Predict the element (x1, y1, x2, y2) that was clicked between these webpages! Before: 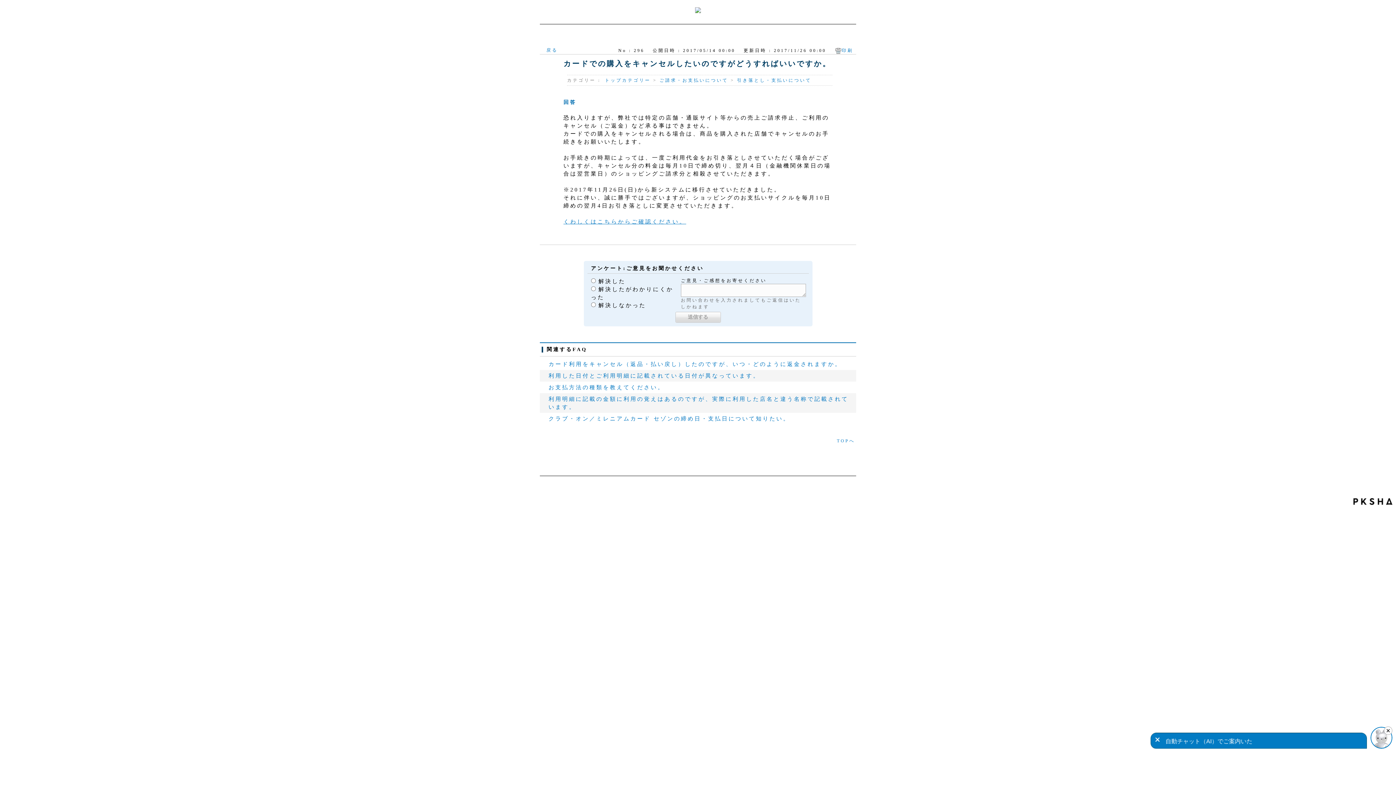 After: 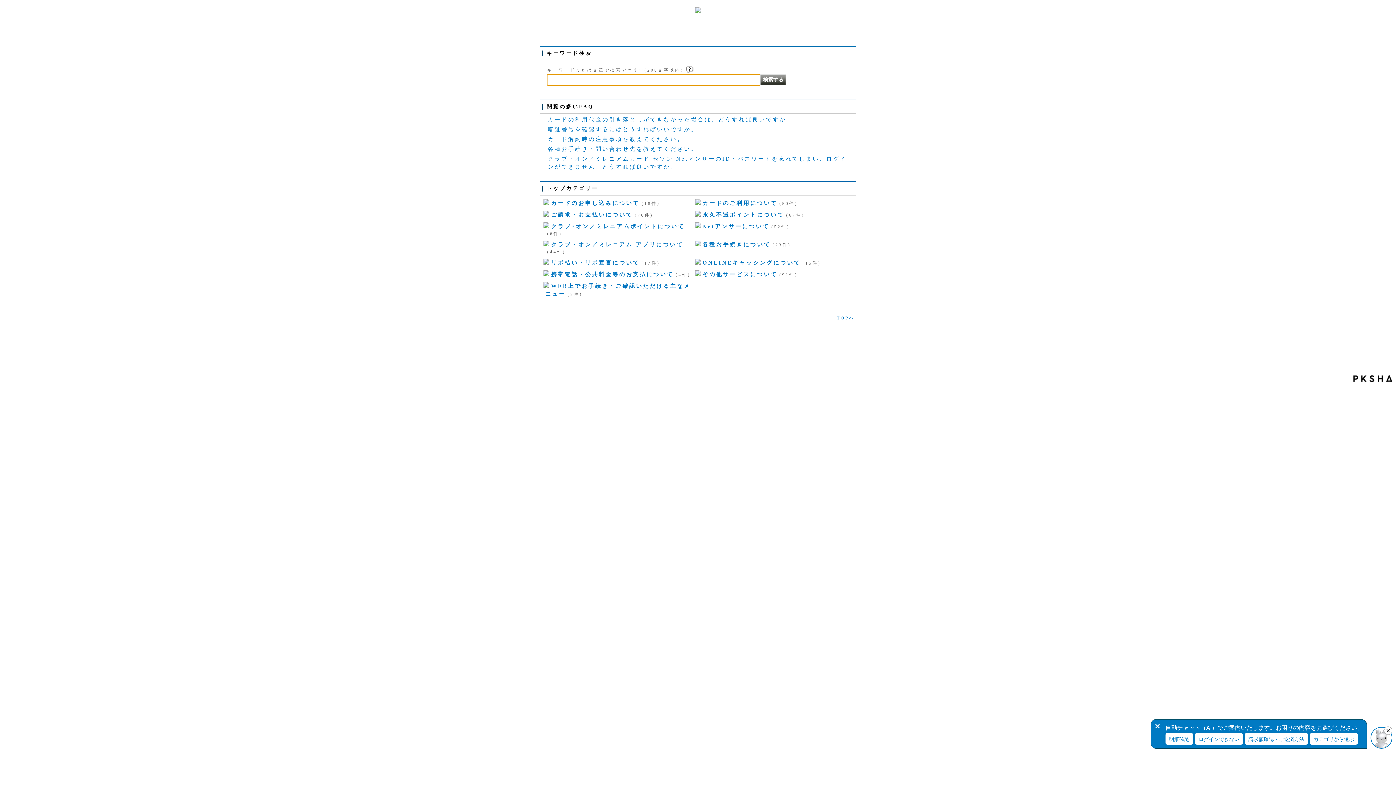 Action: bbox: (605, 77, 650, 83) label: トップカテゴリー